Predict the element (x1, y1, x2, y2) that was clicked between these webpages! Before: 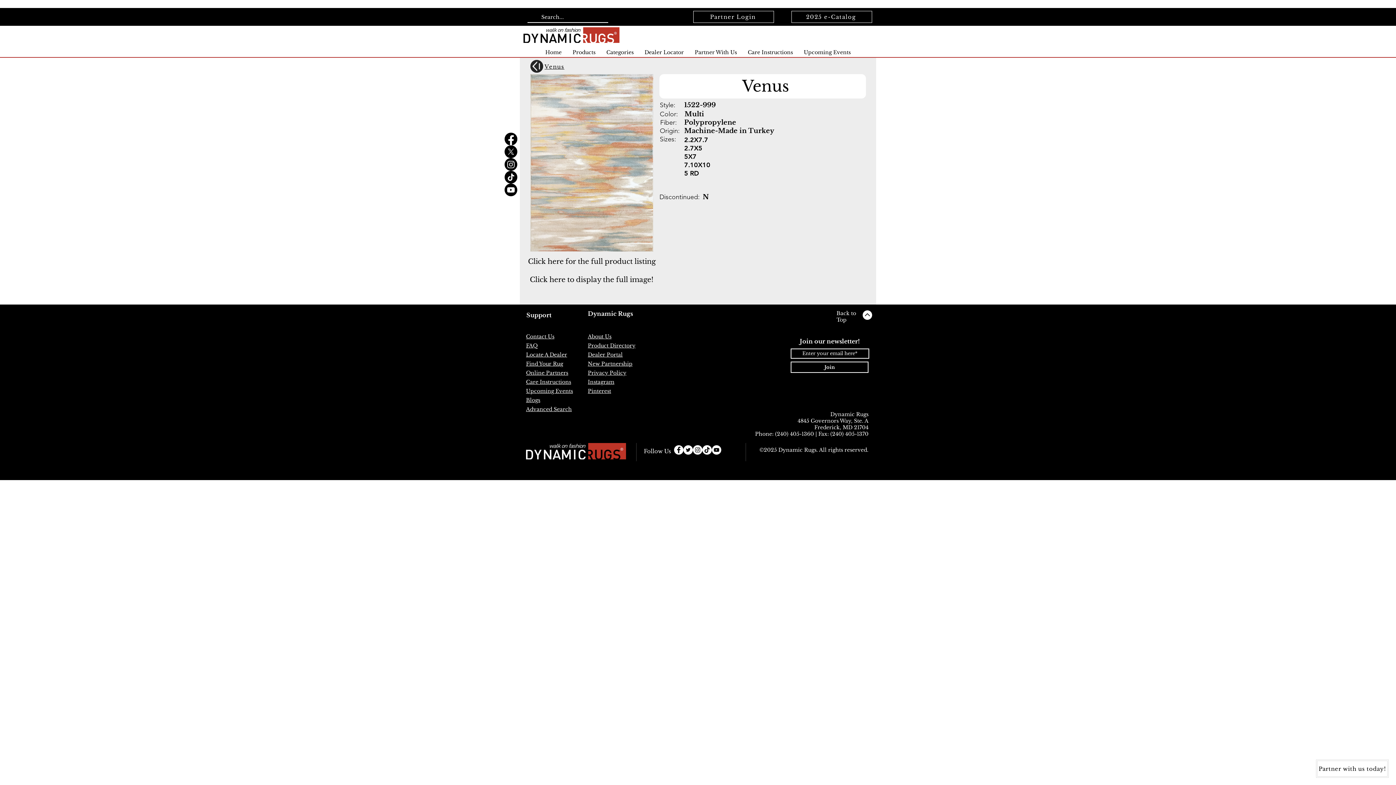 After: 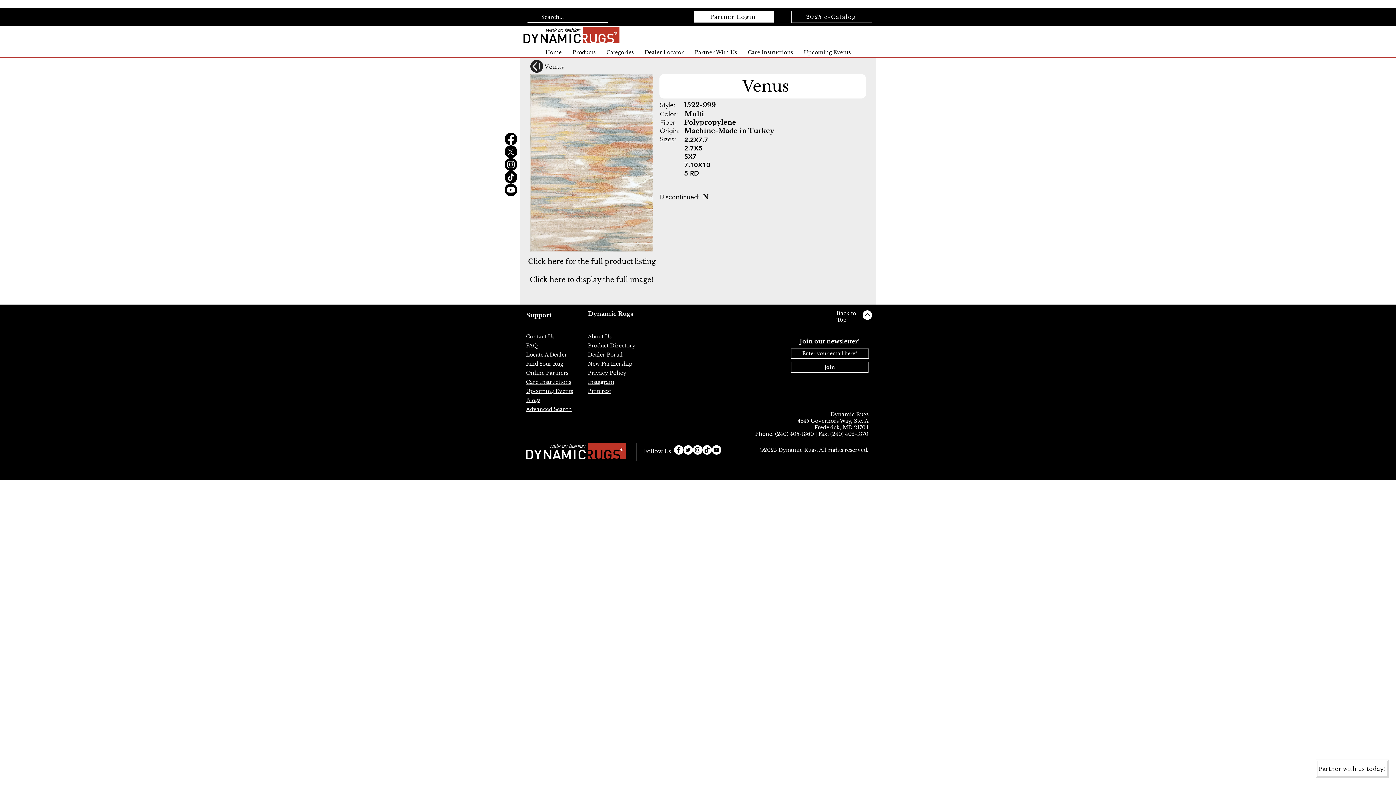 Action: label: Partner Login bbox: (693, 10, 774, 22)